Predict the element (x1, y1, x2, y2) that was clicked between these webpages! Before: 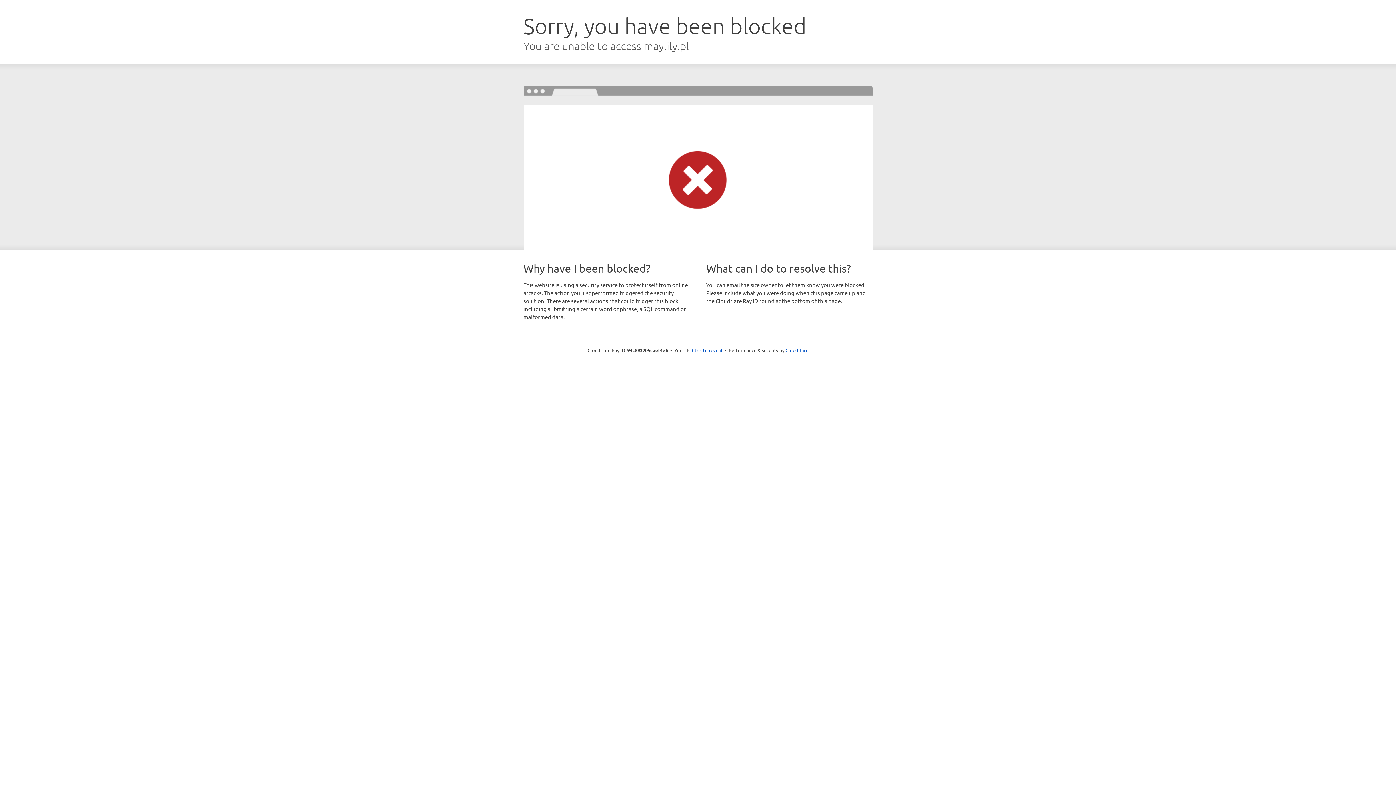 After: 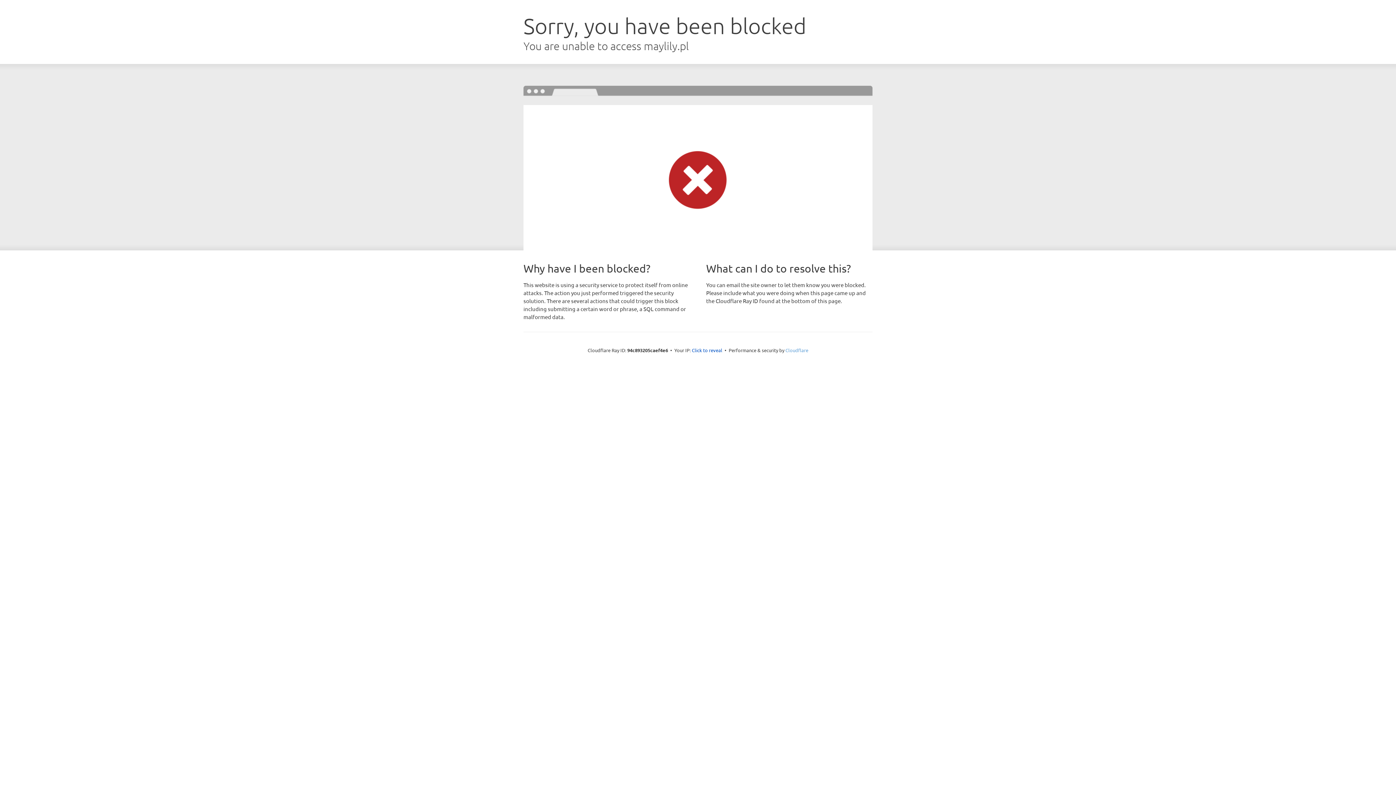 Action: label: Cloudflare bbox: (785, 347, 808, 353)